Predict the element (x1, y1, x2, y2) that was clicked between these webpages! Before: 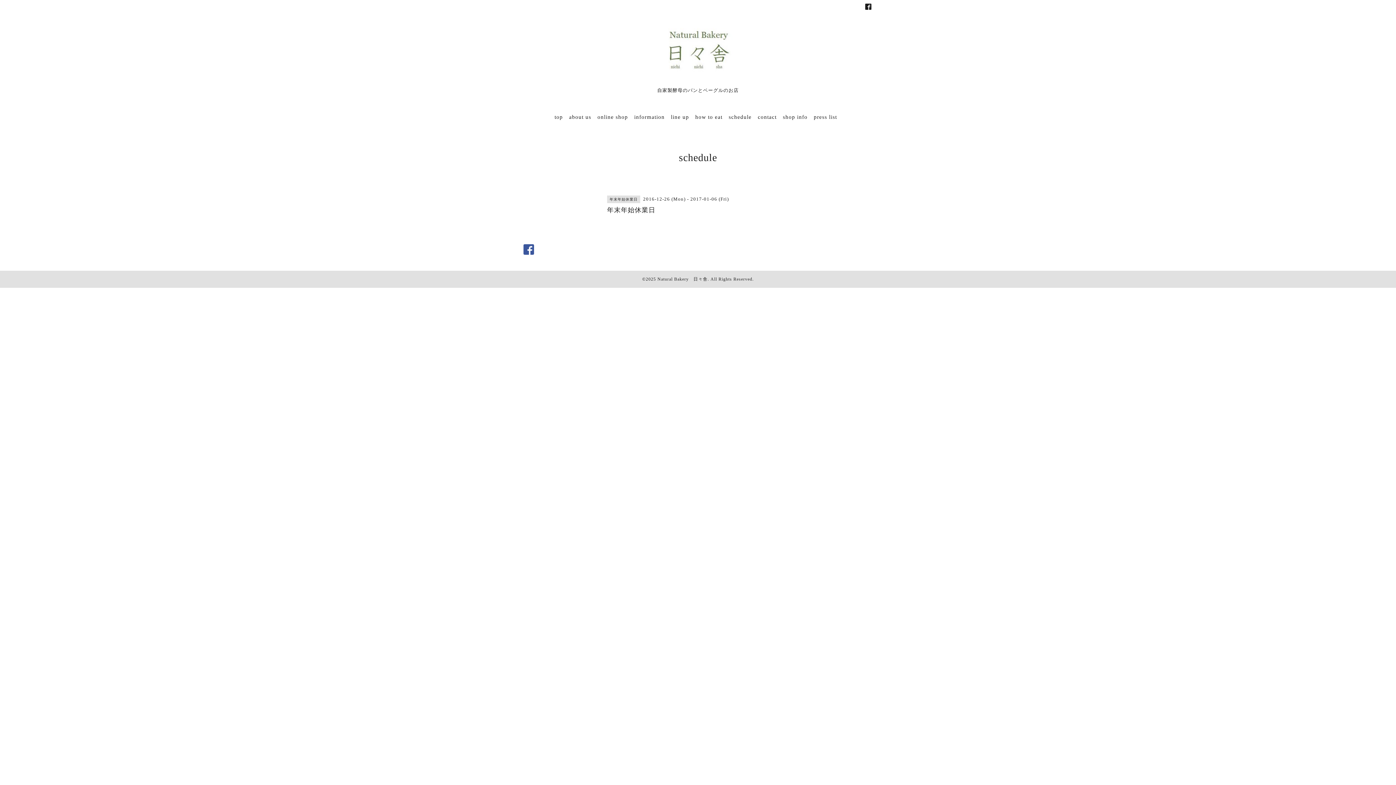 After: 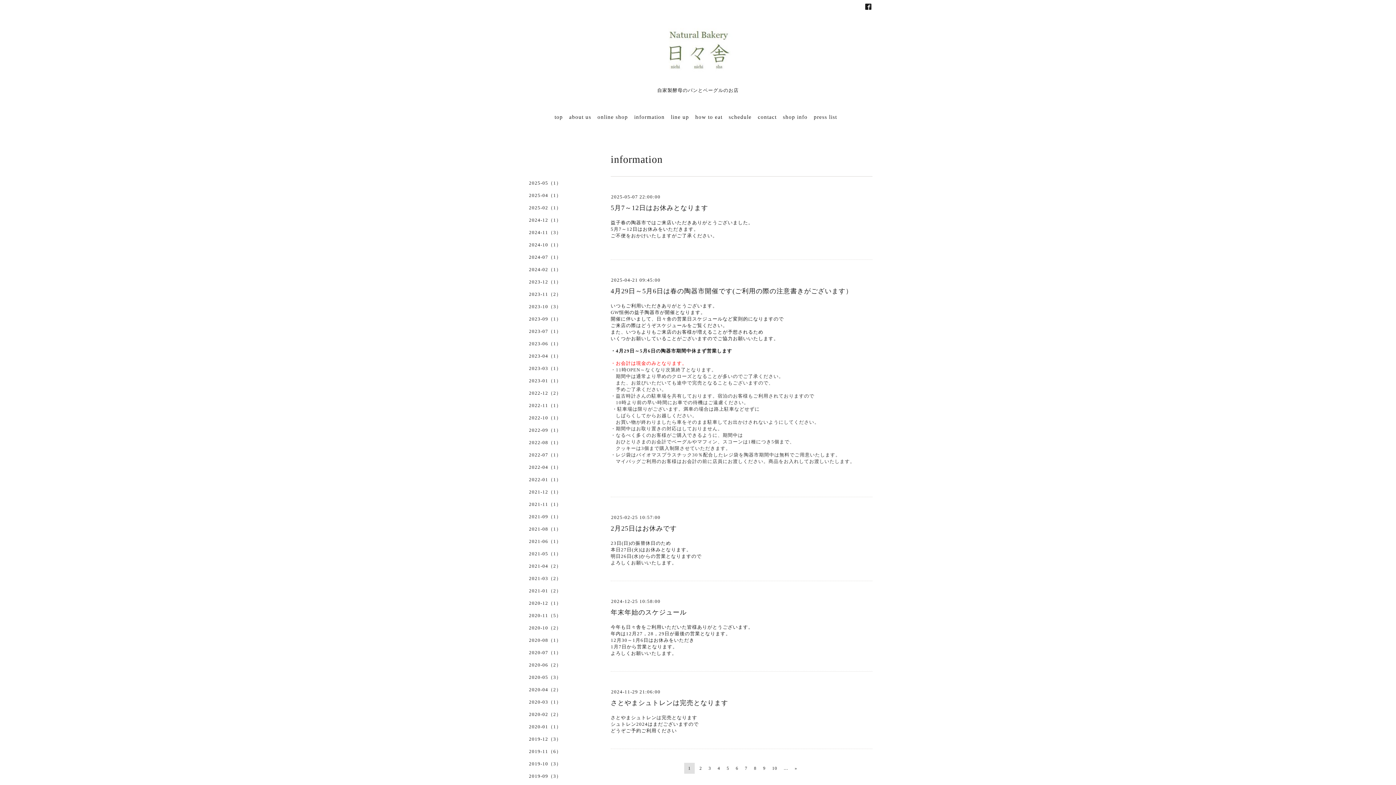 Action: bbox: (634, 114, 664, 120) label: information